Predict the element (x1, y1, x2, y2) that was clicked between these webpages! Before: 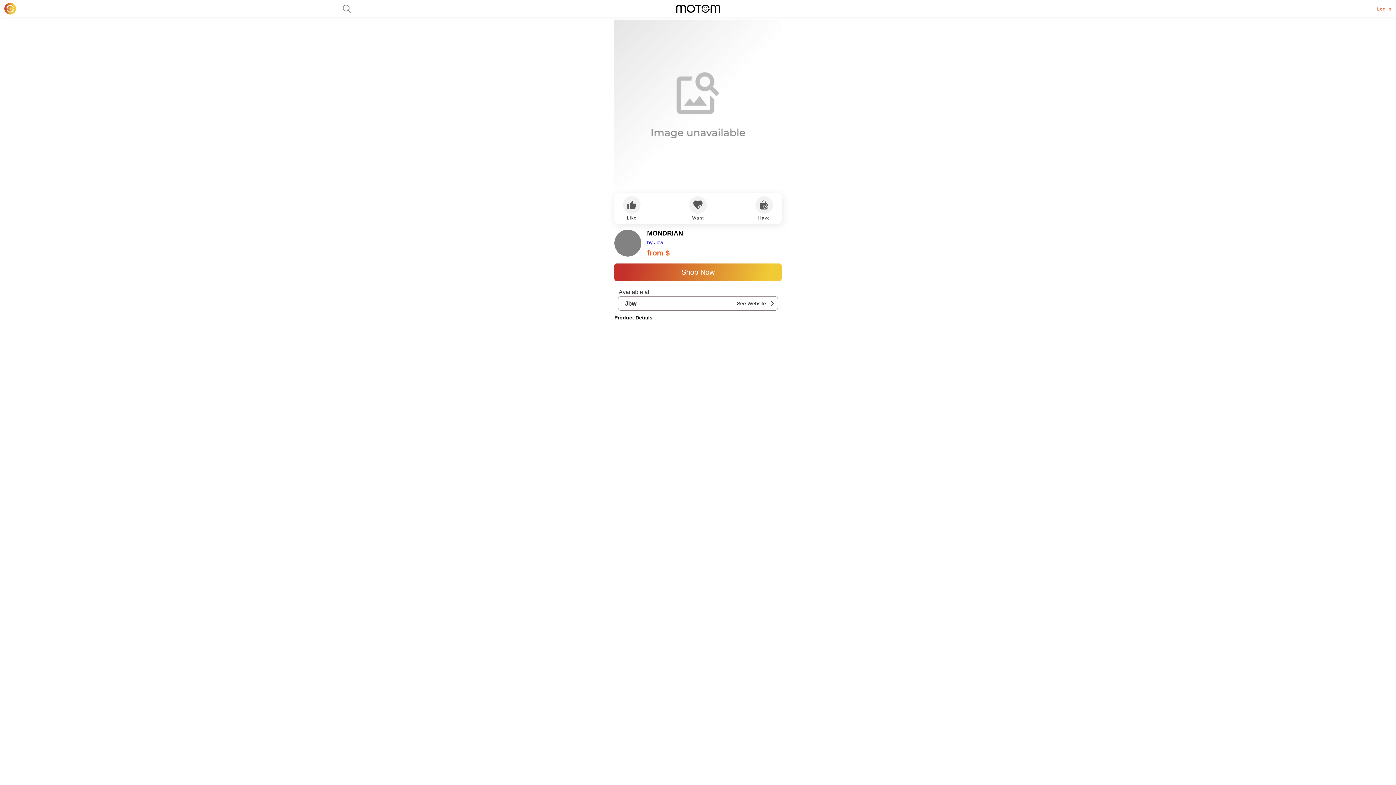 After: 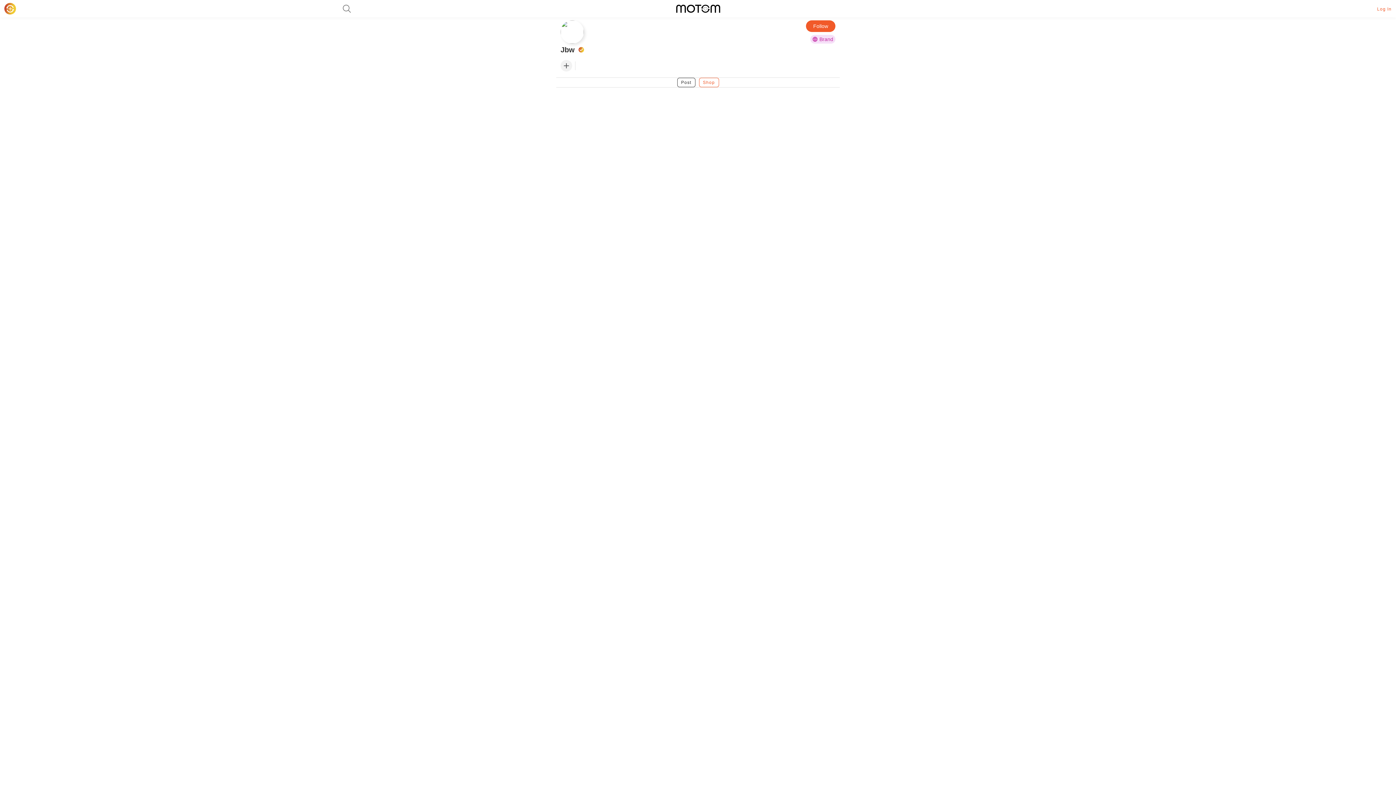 Action: label: by Jbw bbox: (647, 239, 663, 245)